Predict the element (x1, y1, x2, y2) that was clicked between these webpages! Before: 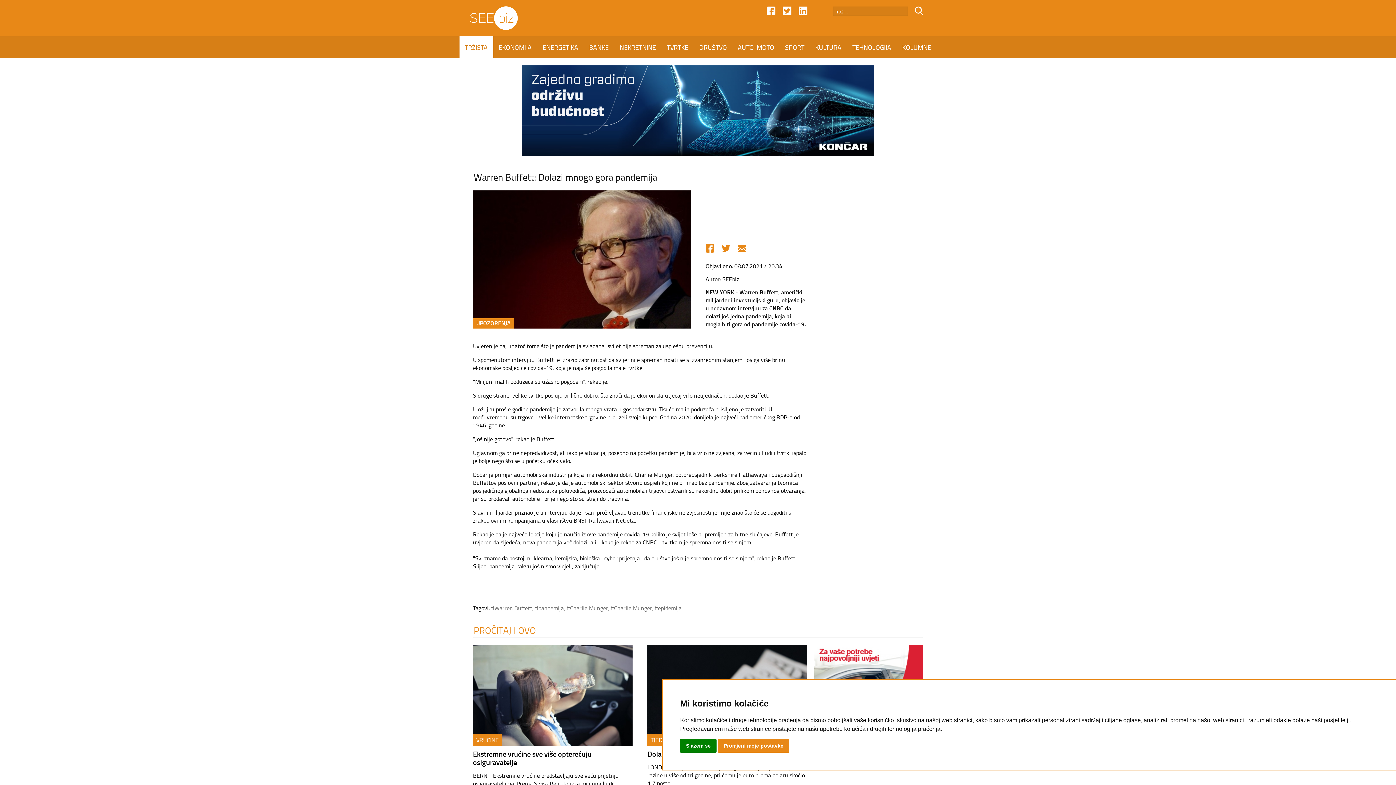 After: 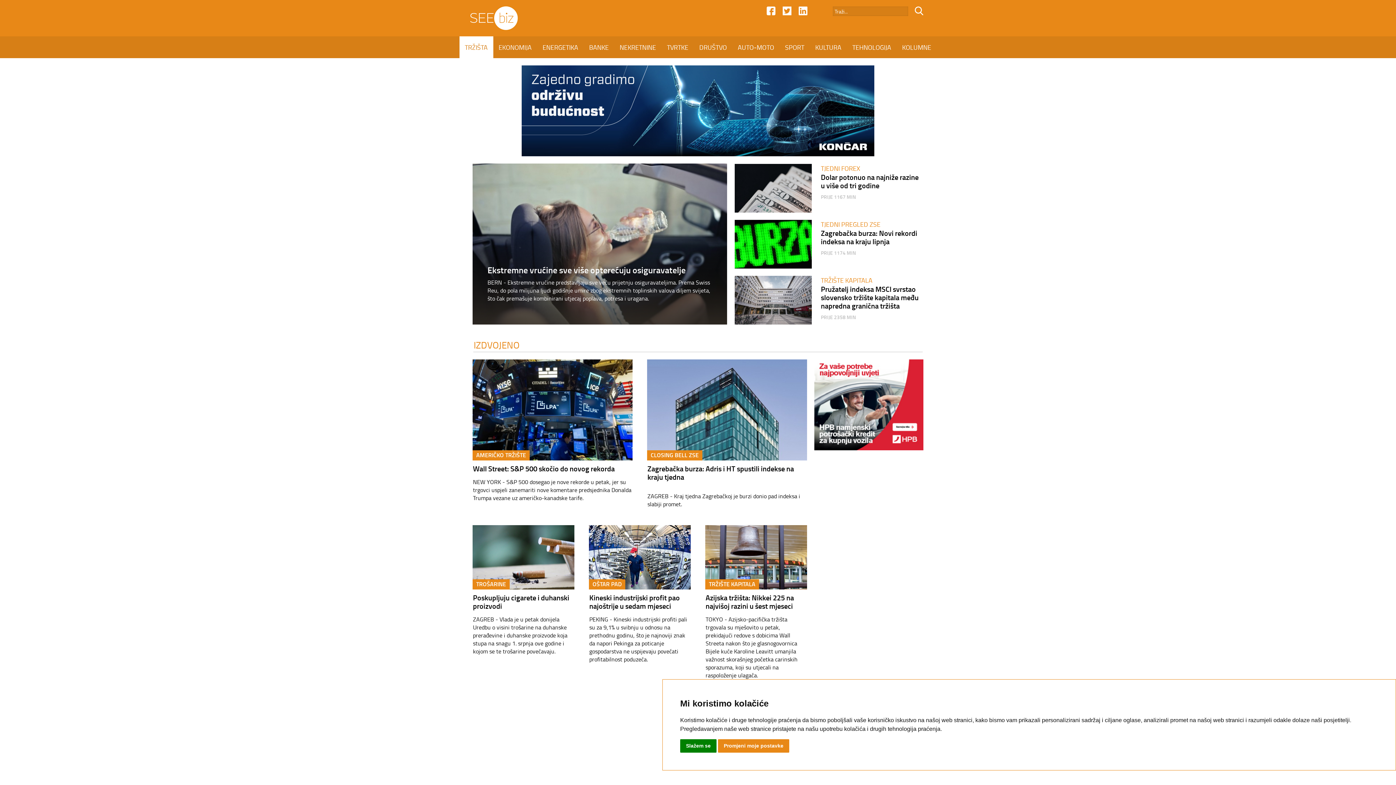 Action: label: TRŽIŠTA bbox: (459, 36, 493, 58)